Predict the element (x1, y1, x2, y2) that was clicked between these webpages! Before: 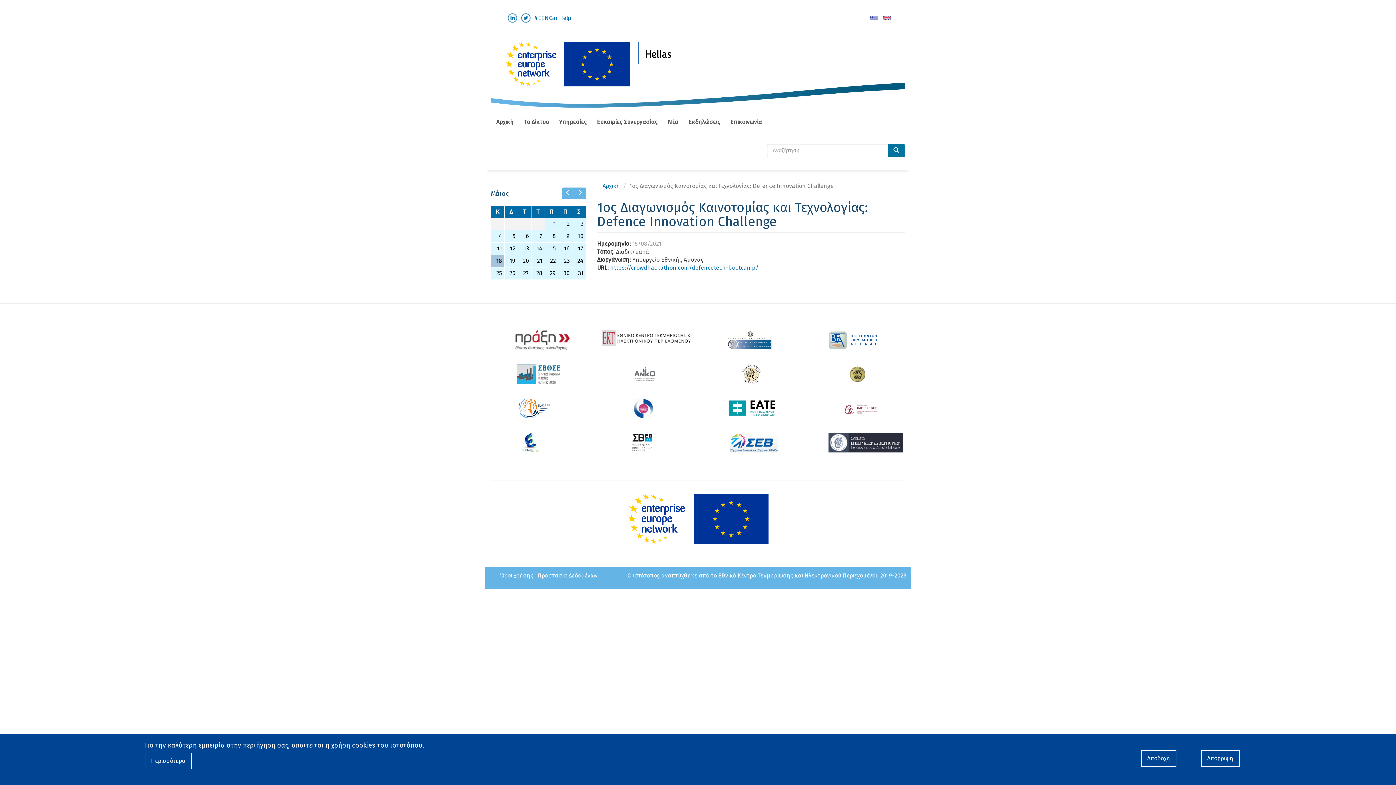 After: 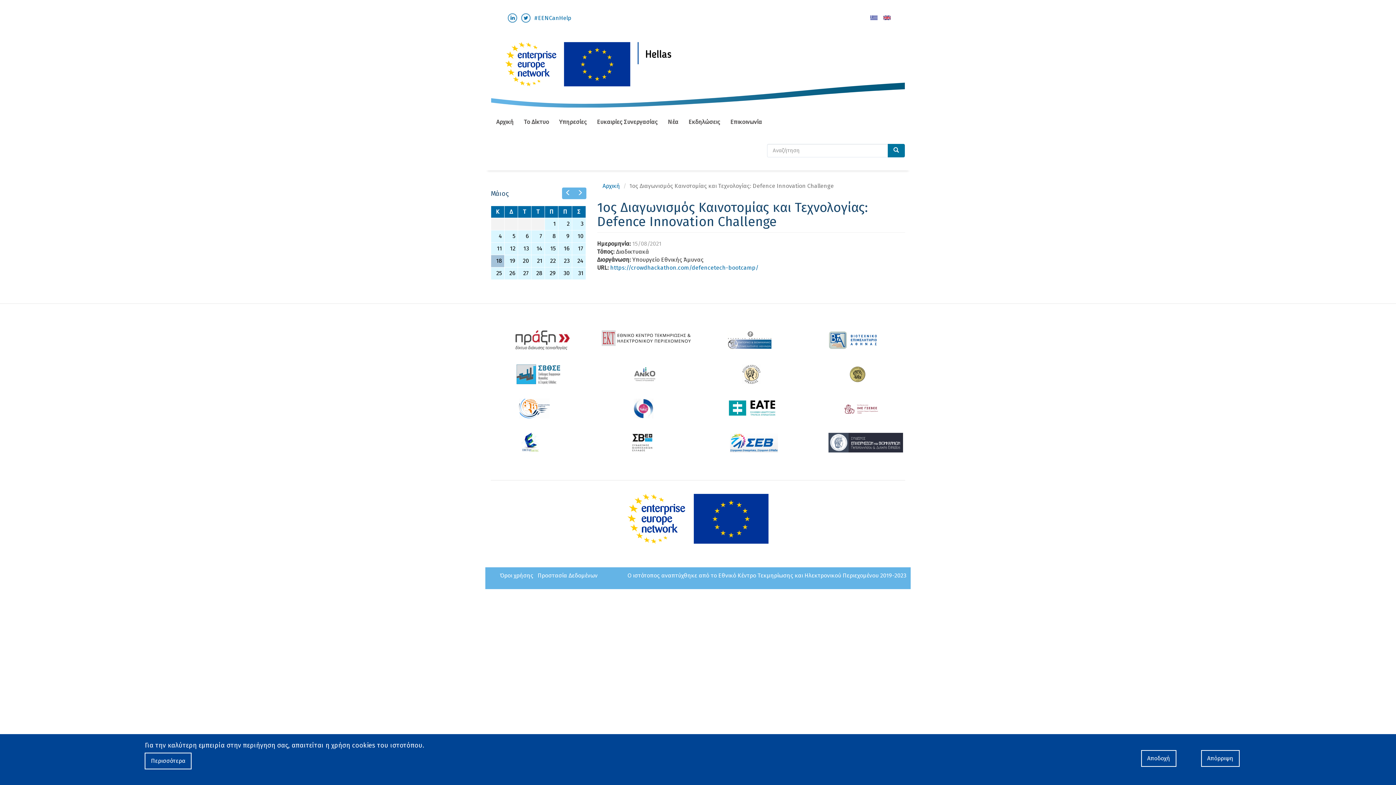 Action: bbox: (521, 14, 530, 20)